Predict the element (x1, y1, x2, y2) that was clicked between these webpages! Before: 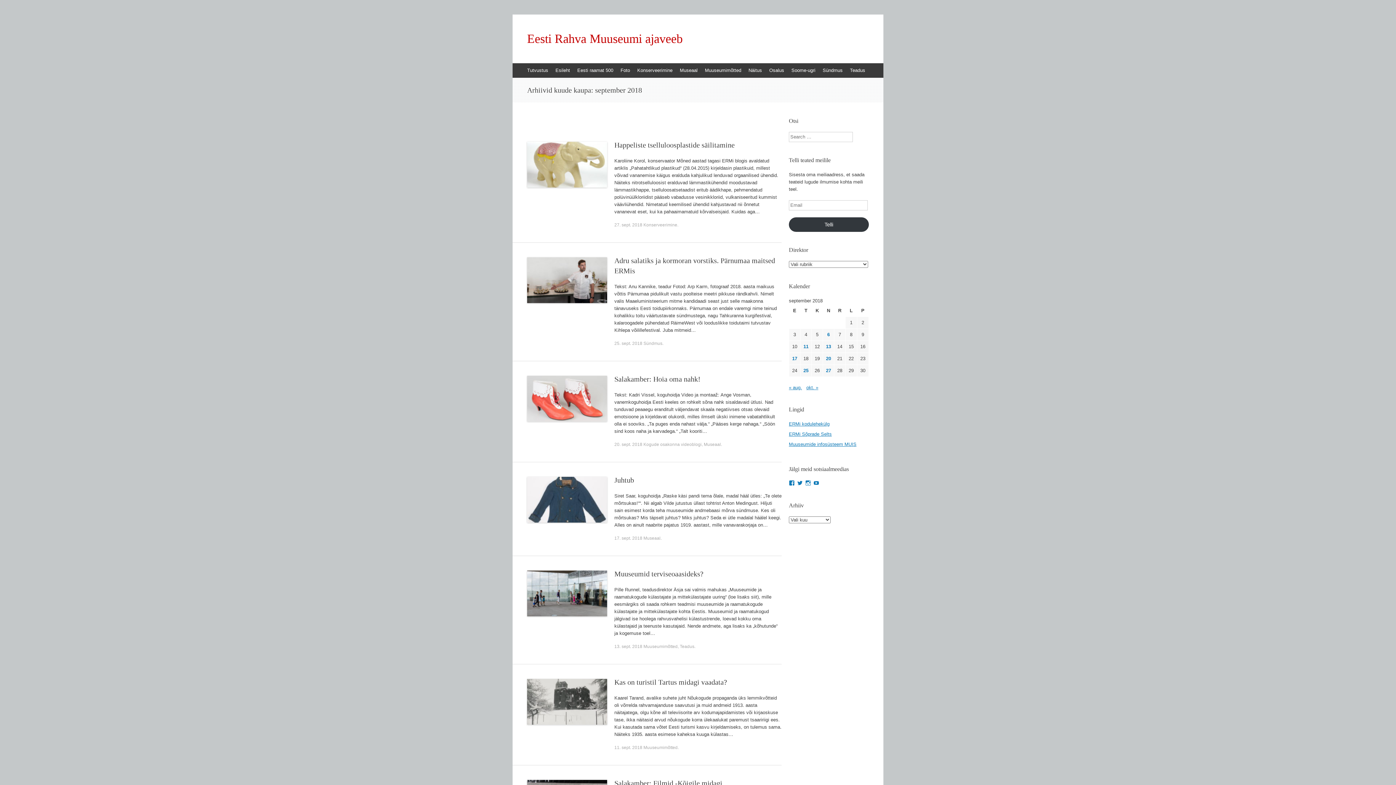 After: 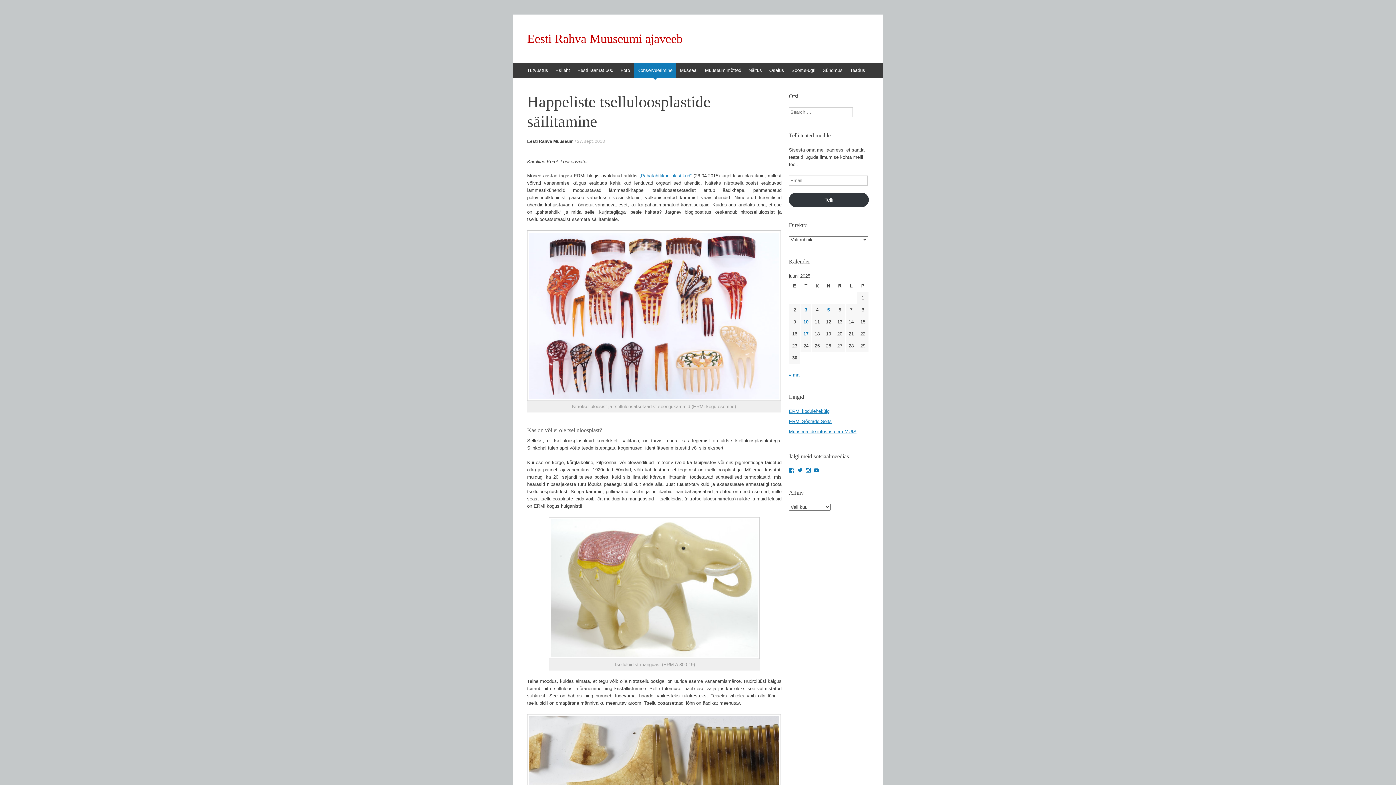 Action: bbox: (614, 141, 734, 149) label: Happeliste tselluloosplastide säilitamine